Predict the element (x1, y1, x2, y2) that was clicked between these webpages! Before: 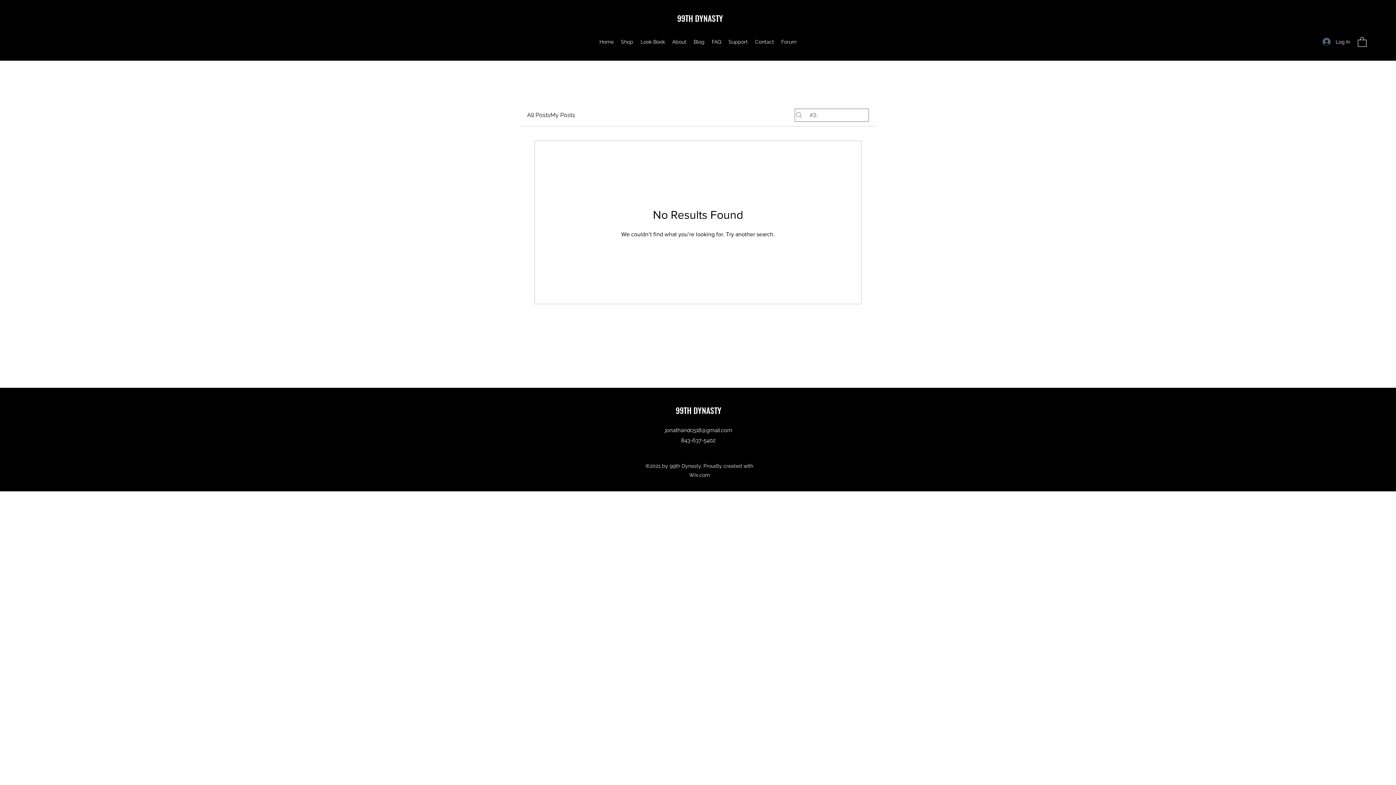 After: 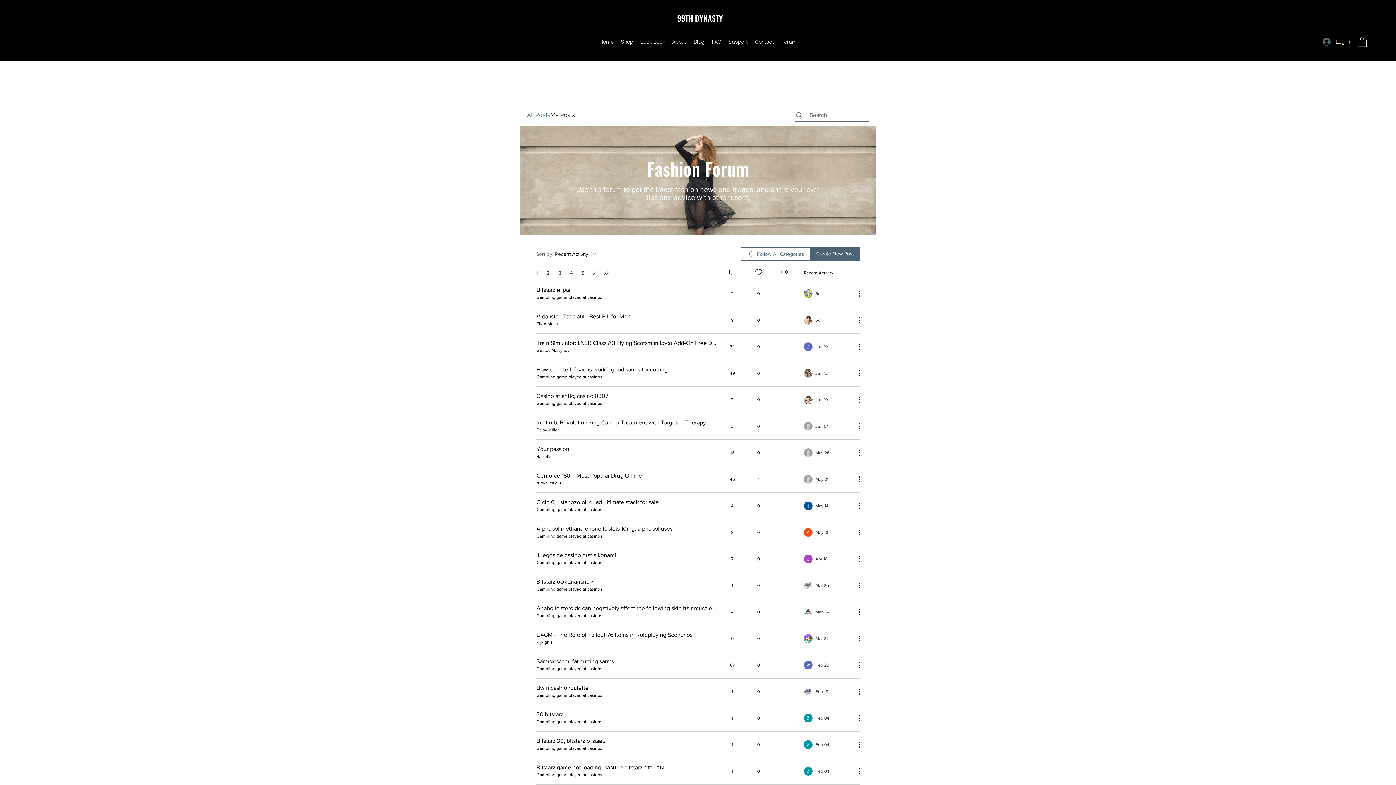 Action: bbox: (777, 36, 800, 47) label: Forum